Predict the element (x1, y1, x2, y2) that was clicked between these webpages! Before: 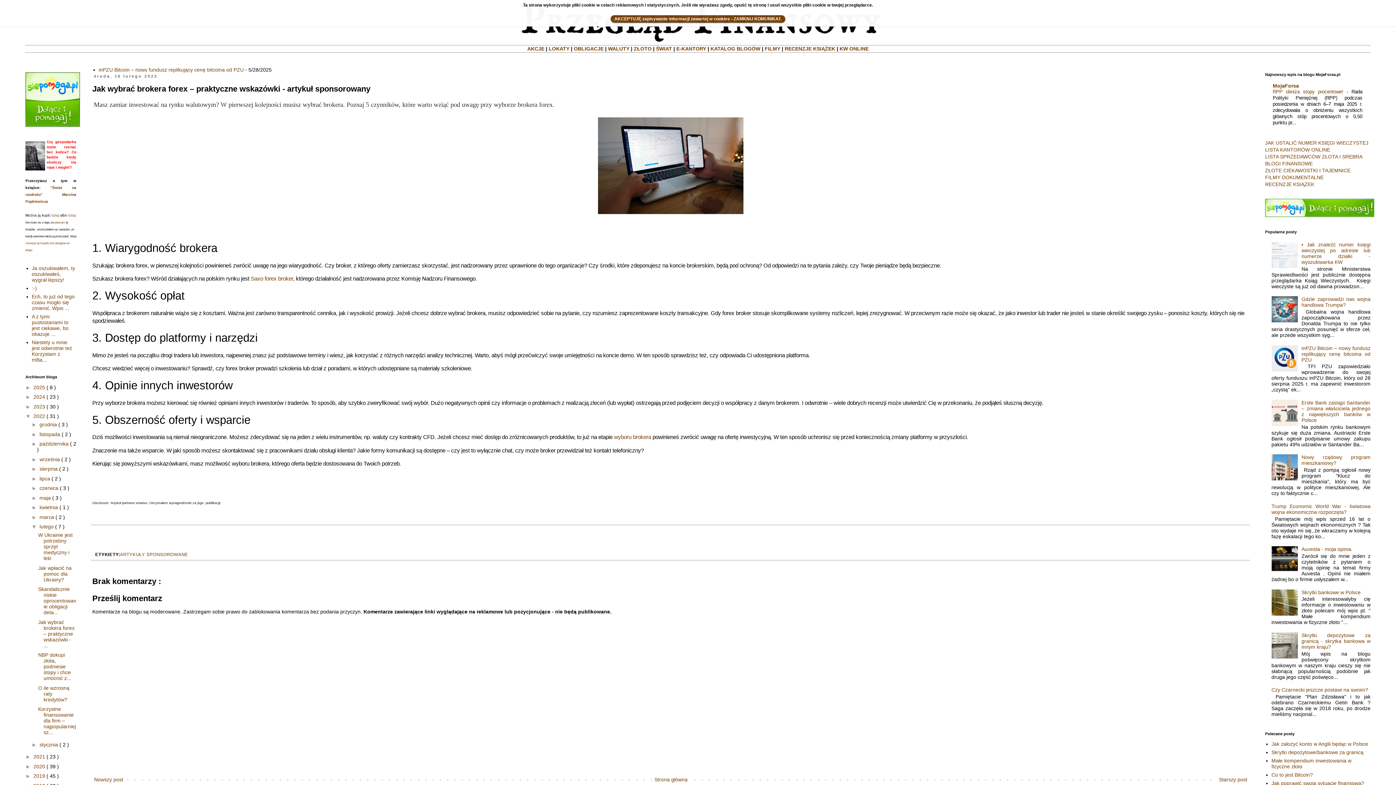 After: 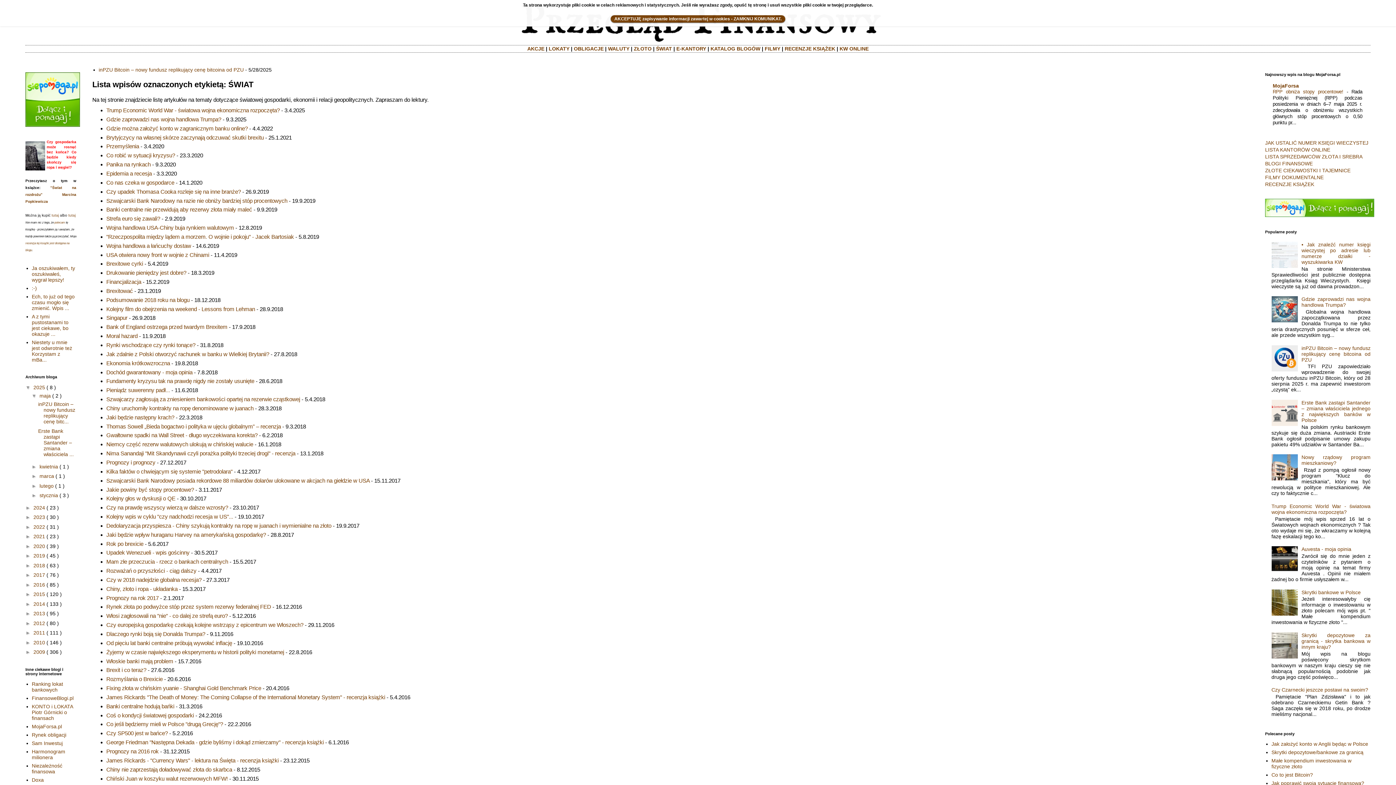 Action: label: ŚWIAT bbox: (656, 45, 672, 51)